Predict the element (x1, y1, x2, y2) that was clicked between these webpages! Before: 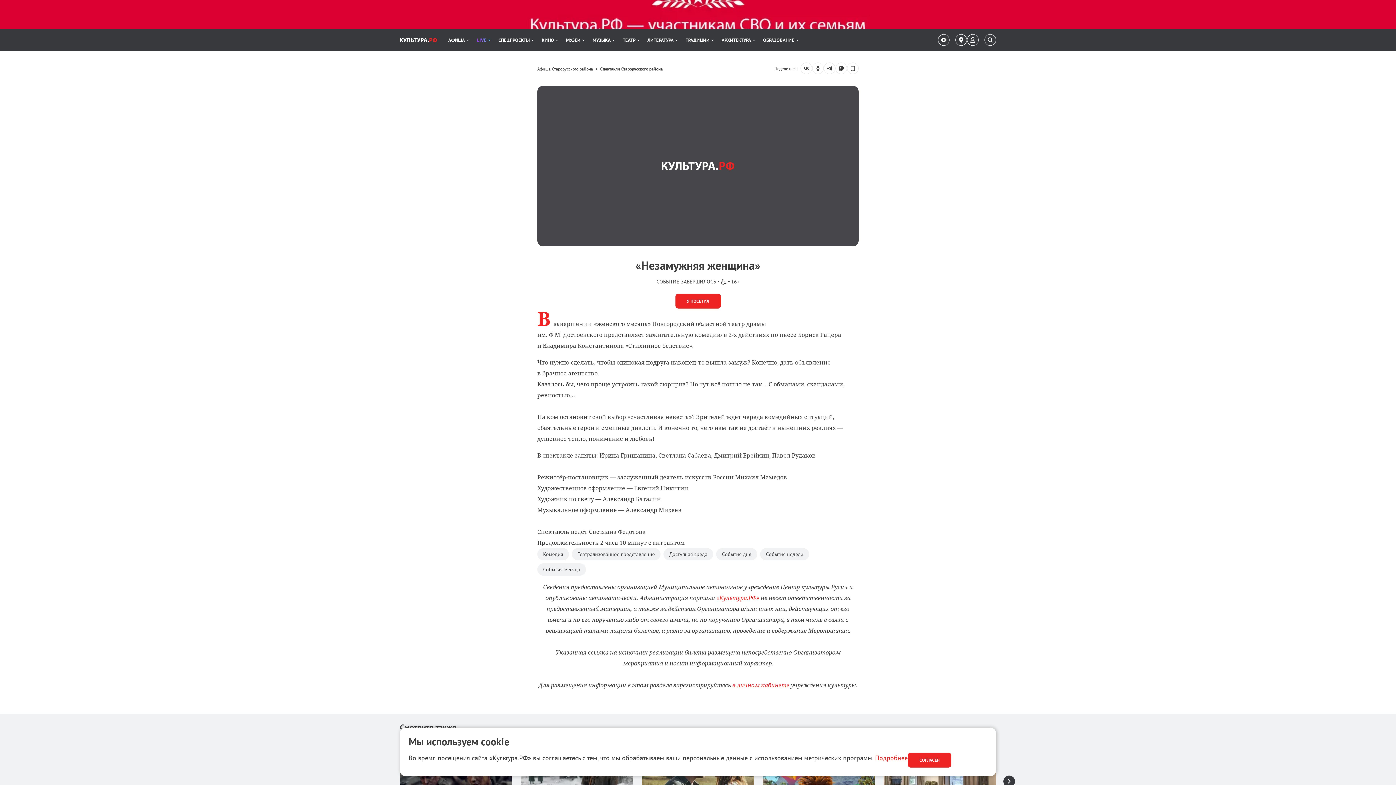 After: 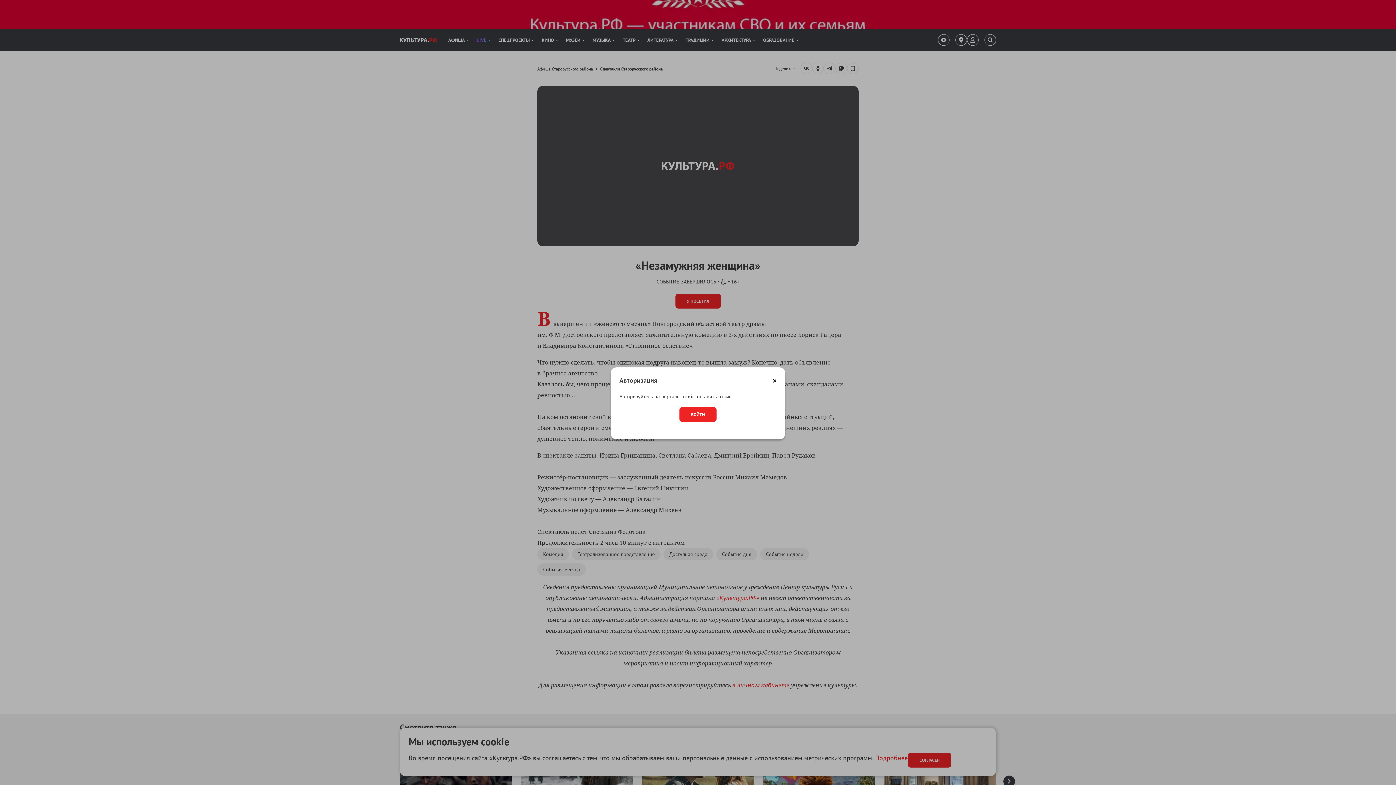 Action: label: Я ПОСЕТИЛ bbox: (675, 293, 720, 308)